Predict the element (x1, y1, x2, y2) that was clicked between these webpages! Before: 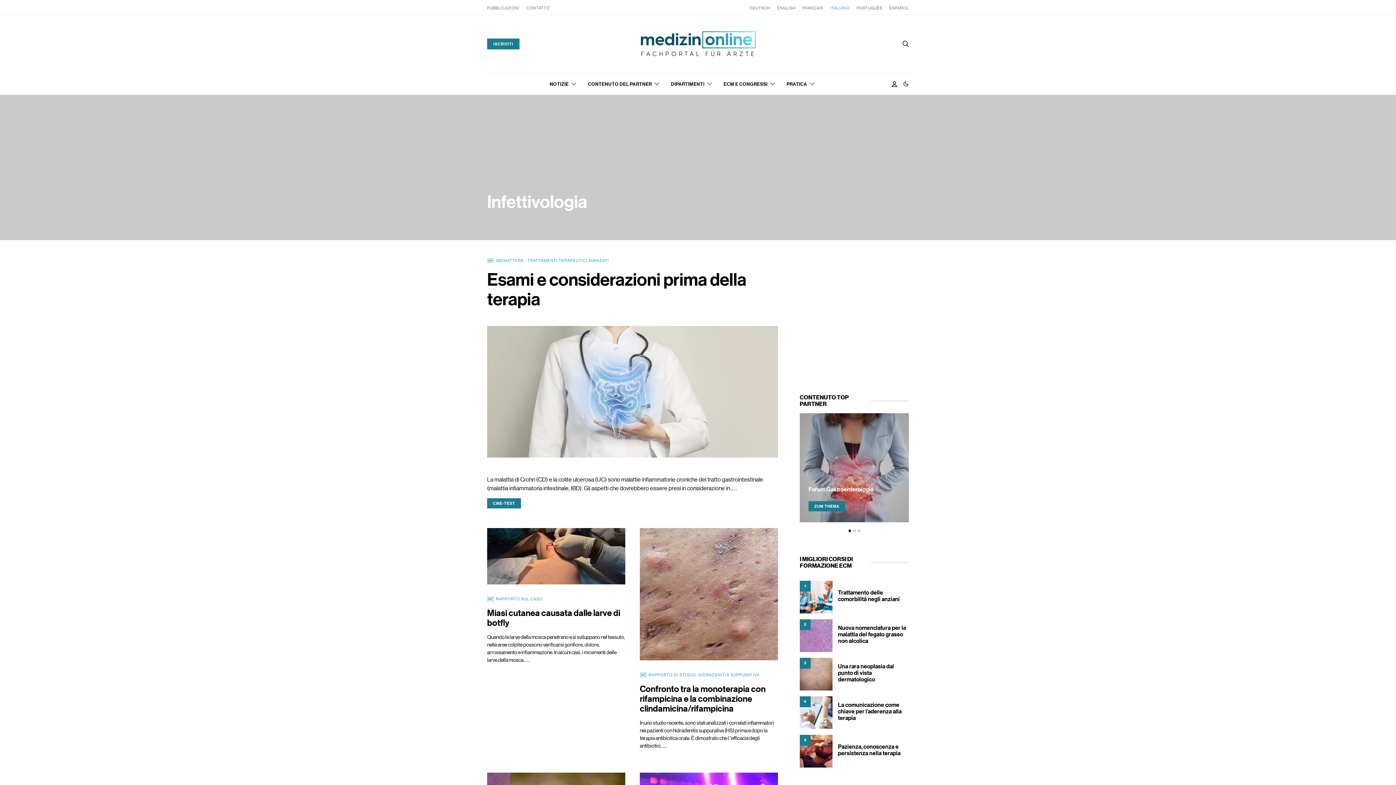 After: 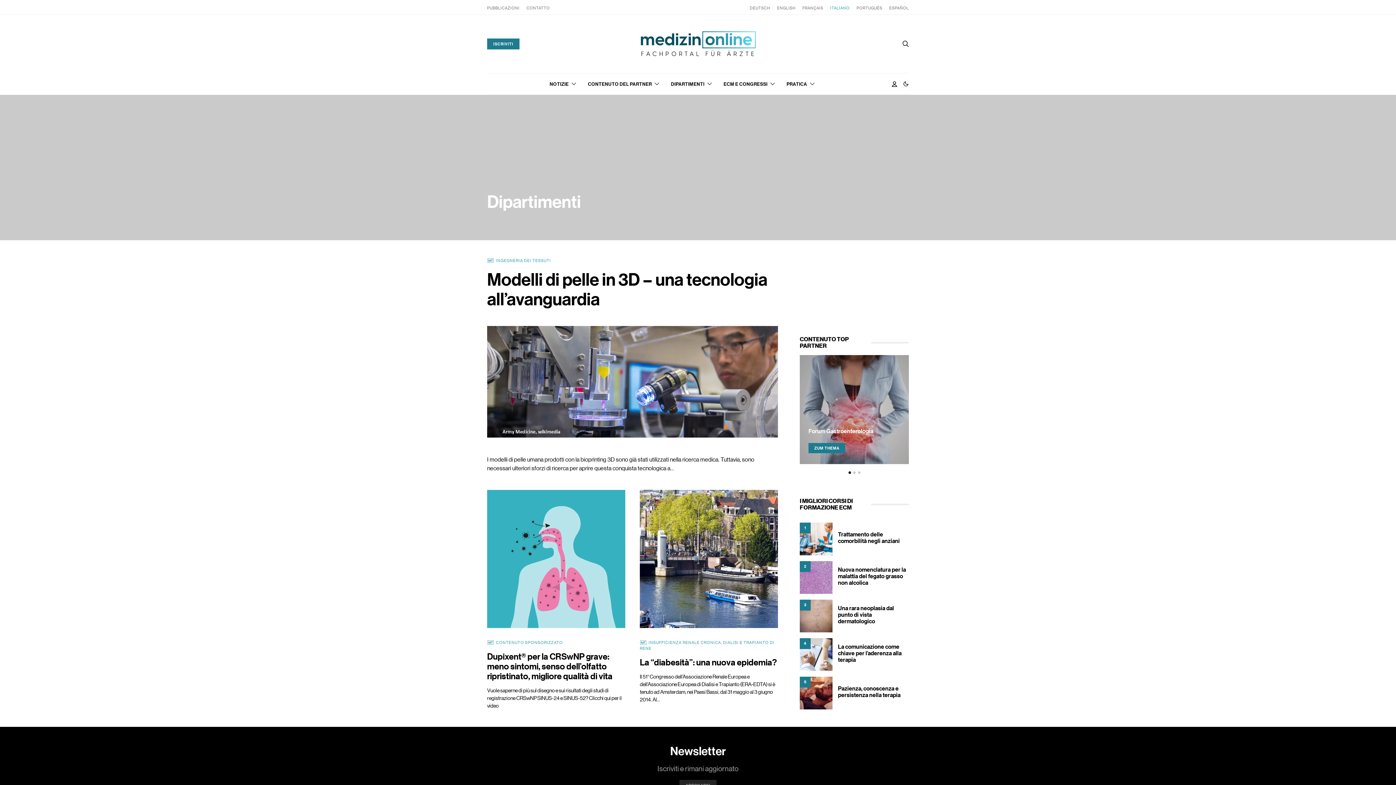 Action: label: DIPARTIMENTI bbox: (671, 73, 712, 94)